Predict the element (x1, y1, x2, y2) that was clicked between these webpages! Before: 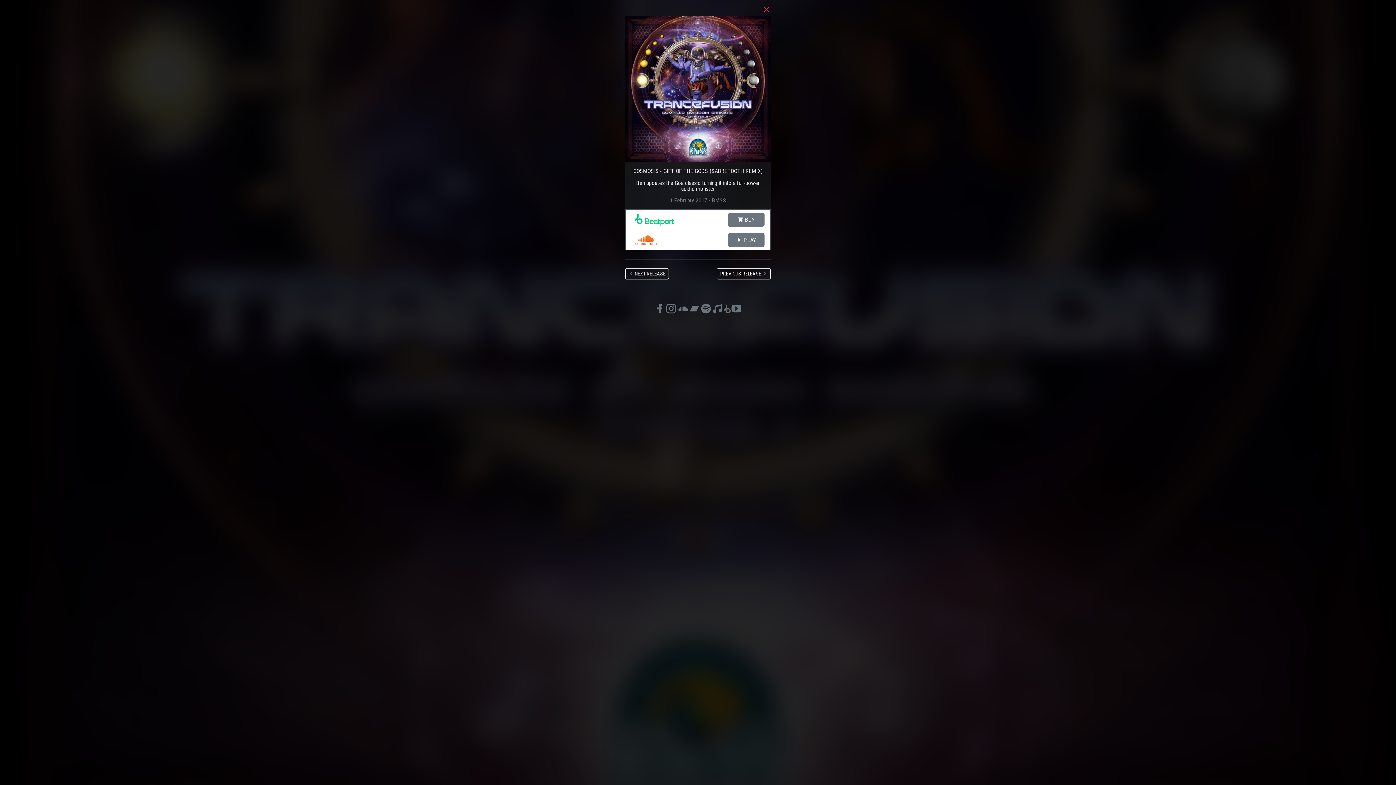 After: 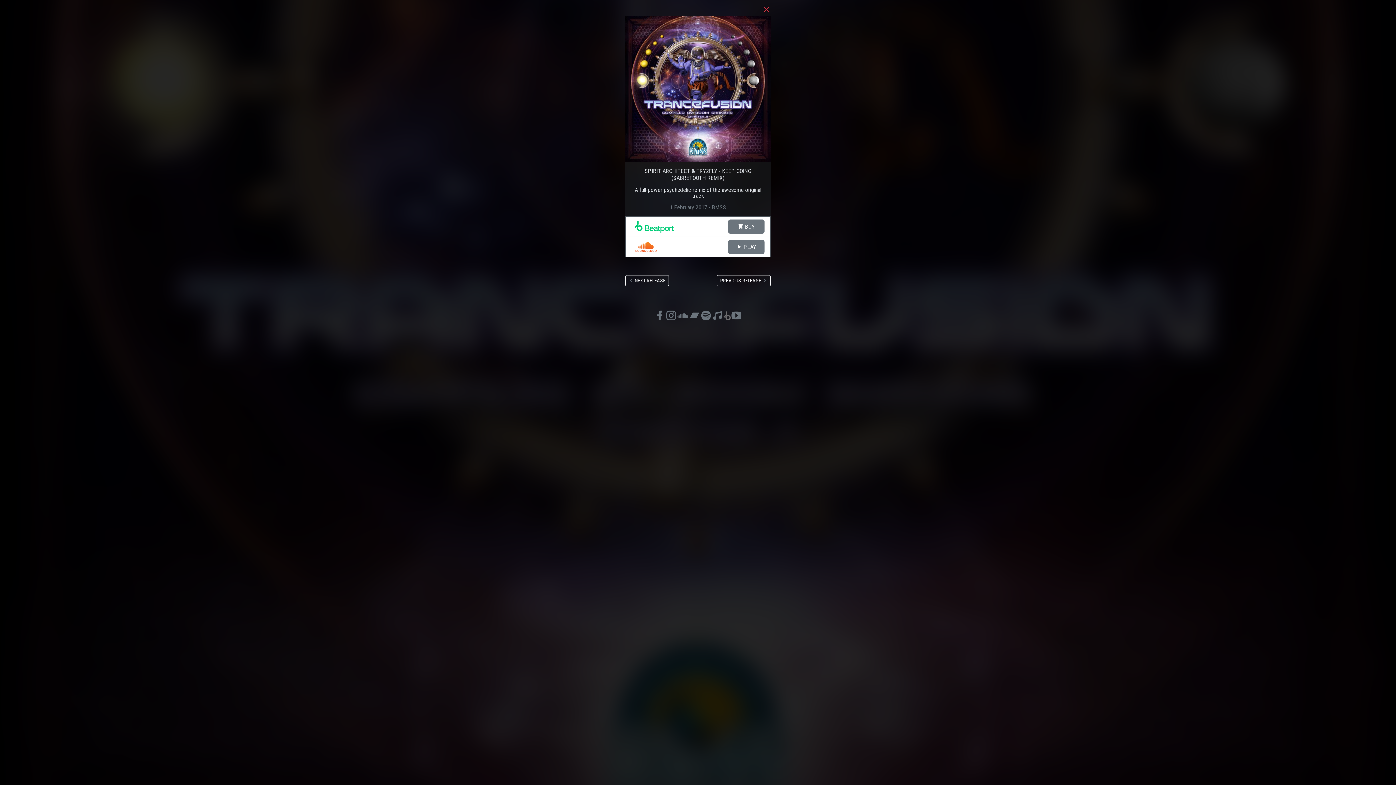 Action: bbox: (625, 268, 669, 279) label:  NEXT RELEASE